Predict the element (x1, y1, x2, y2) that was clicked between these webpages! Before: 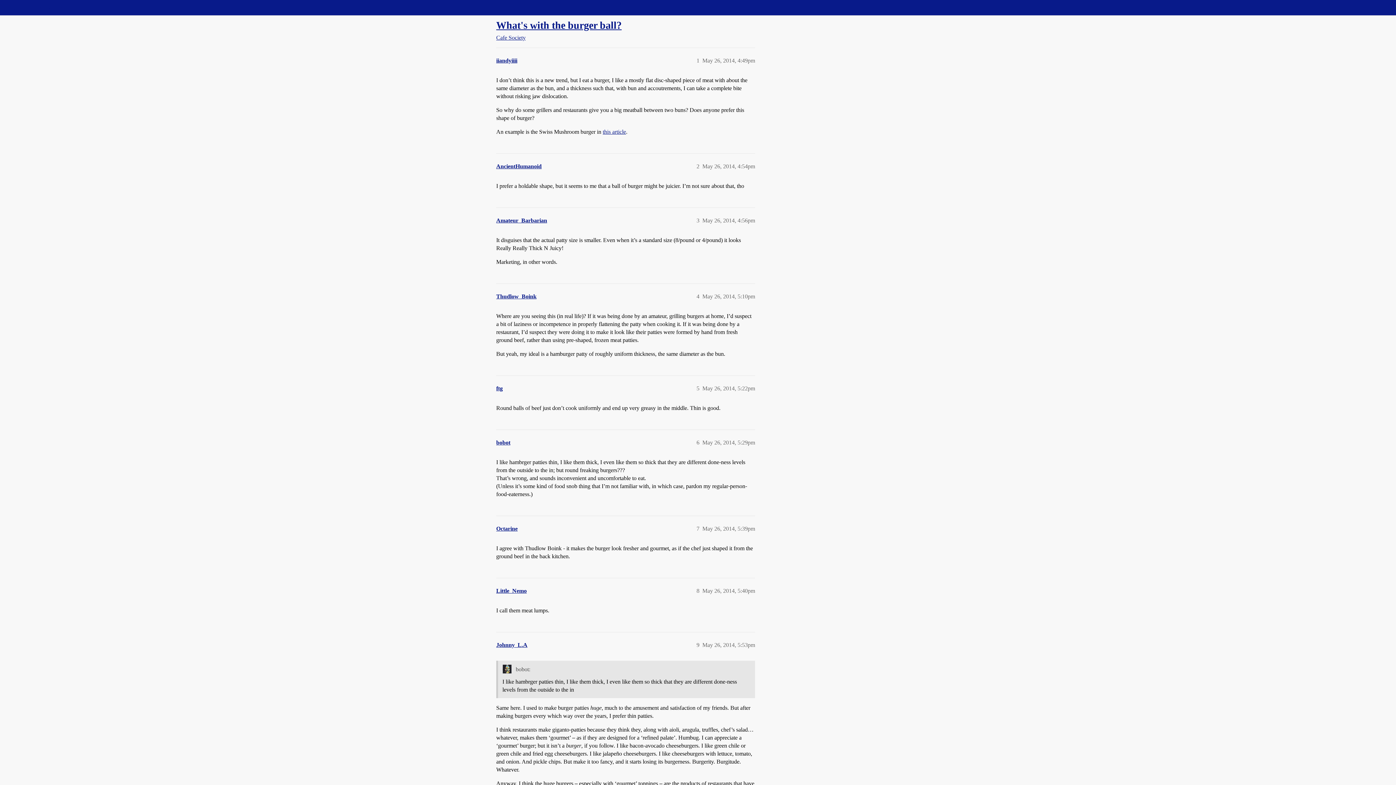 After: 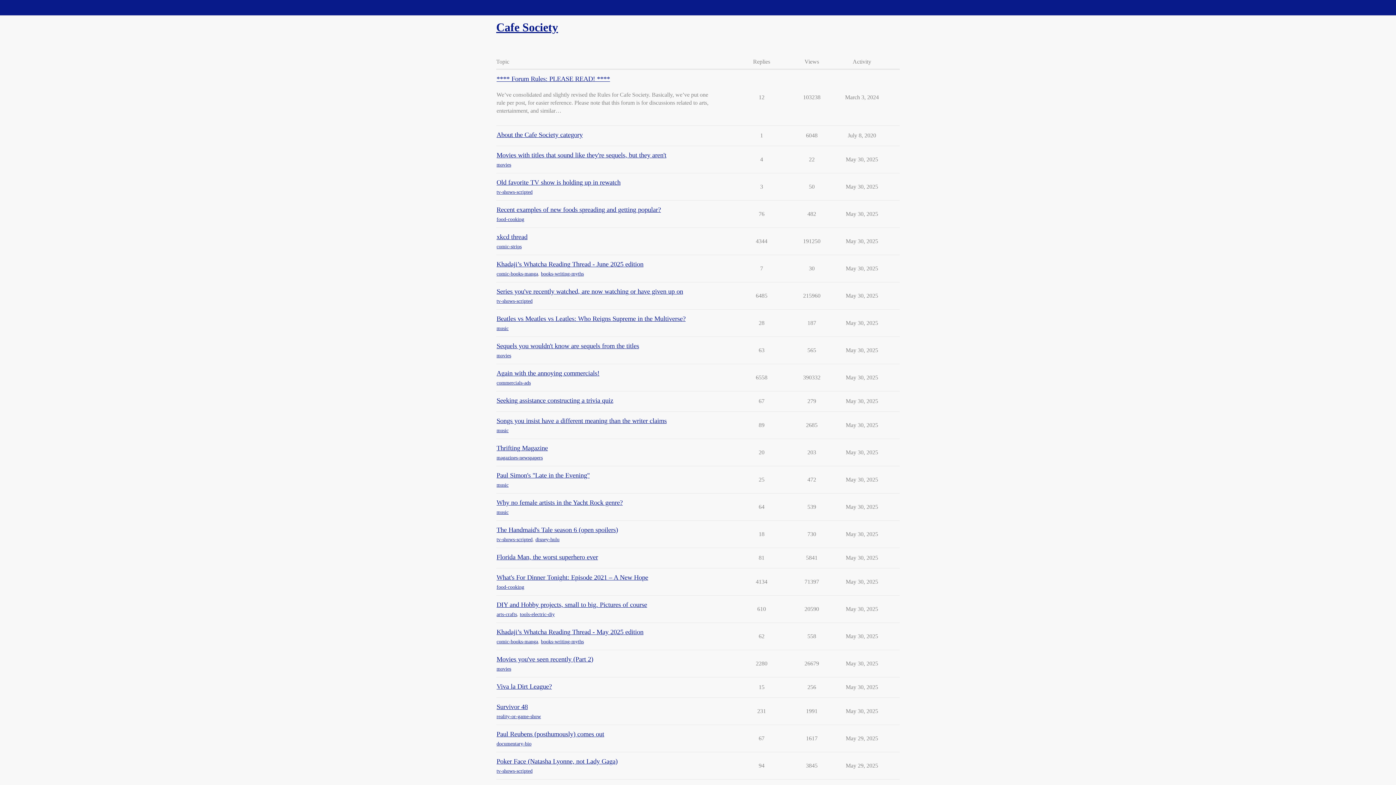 Action: bbox: (496, 34, 525, 40) label: Cafe Society